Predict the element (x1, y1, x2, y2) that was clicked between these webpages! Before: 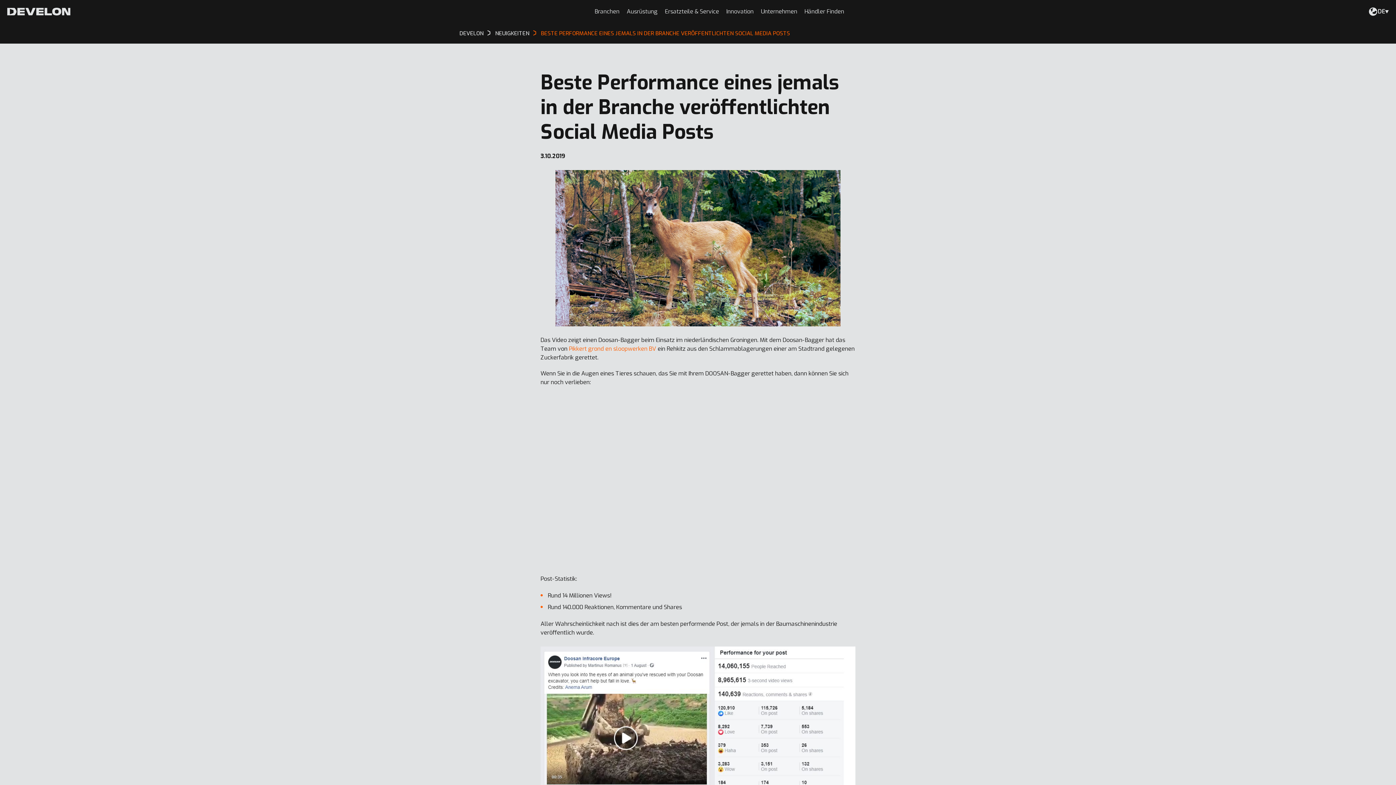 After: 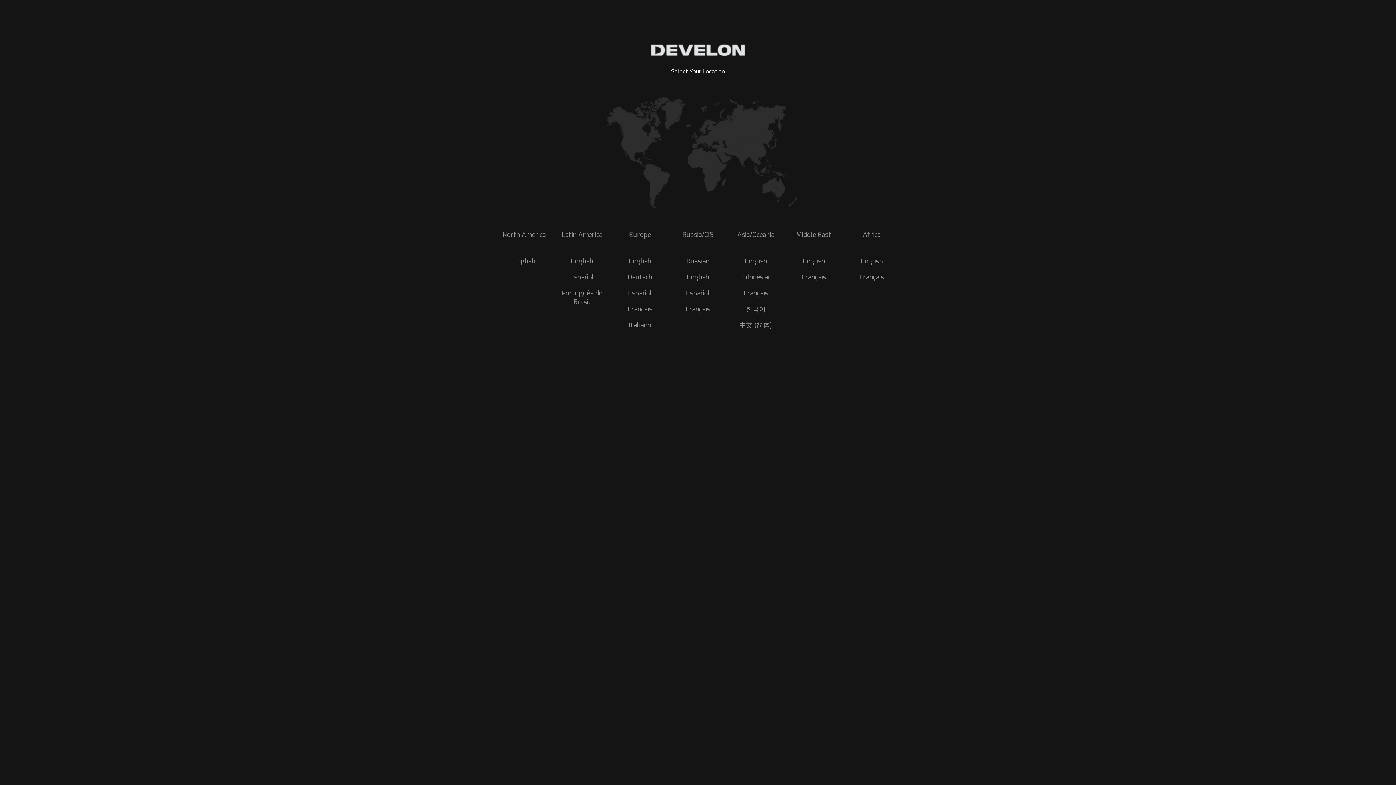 Action: bbox: (1368, 6, 1378, 16) label: Wählen Sie Ihren Standort aus.